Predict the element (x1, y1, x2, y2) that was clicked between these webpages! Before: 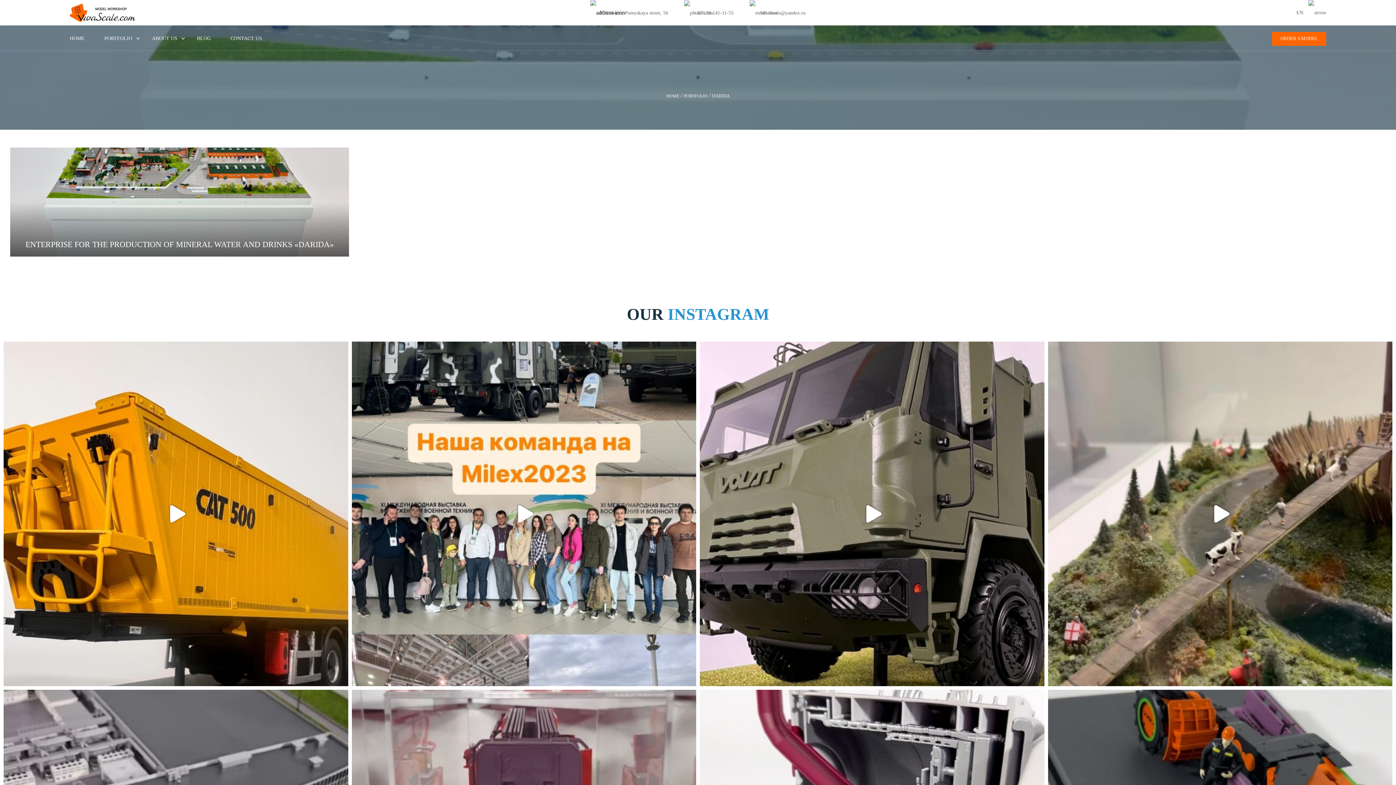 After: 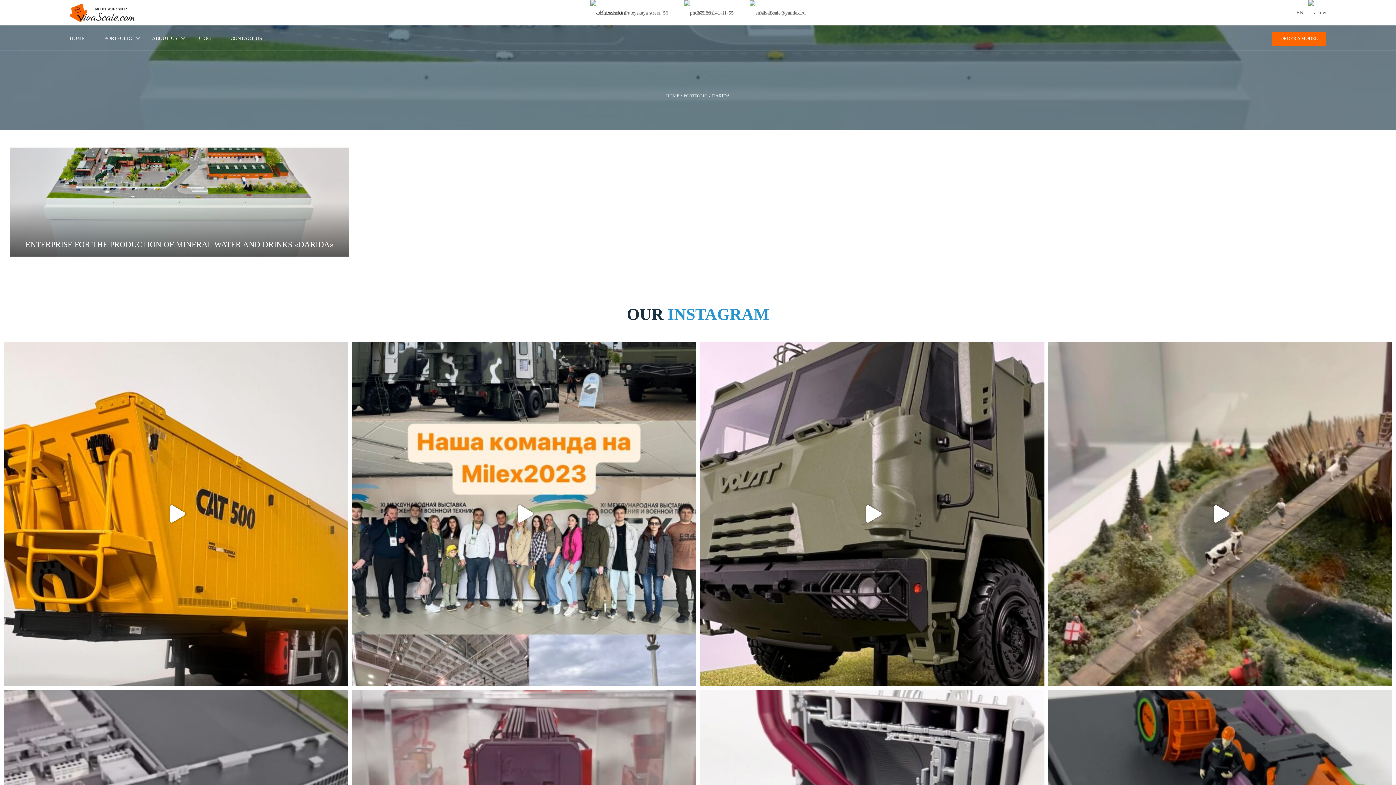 Action: bbox: (684, 10, 733, 15) label:  

+375 29 141-11-55